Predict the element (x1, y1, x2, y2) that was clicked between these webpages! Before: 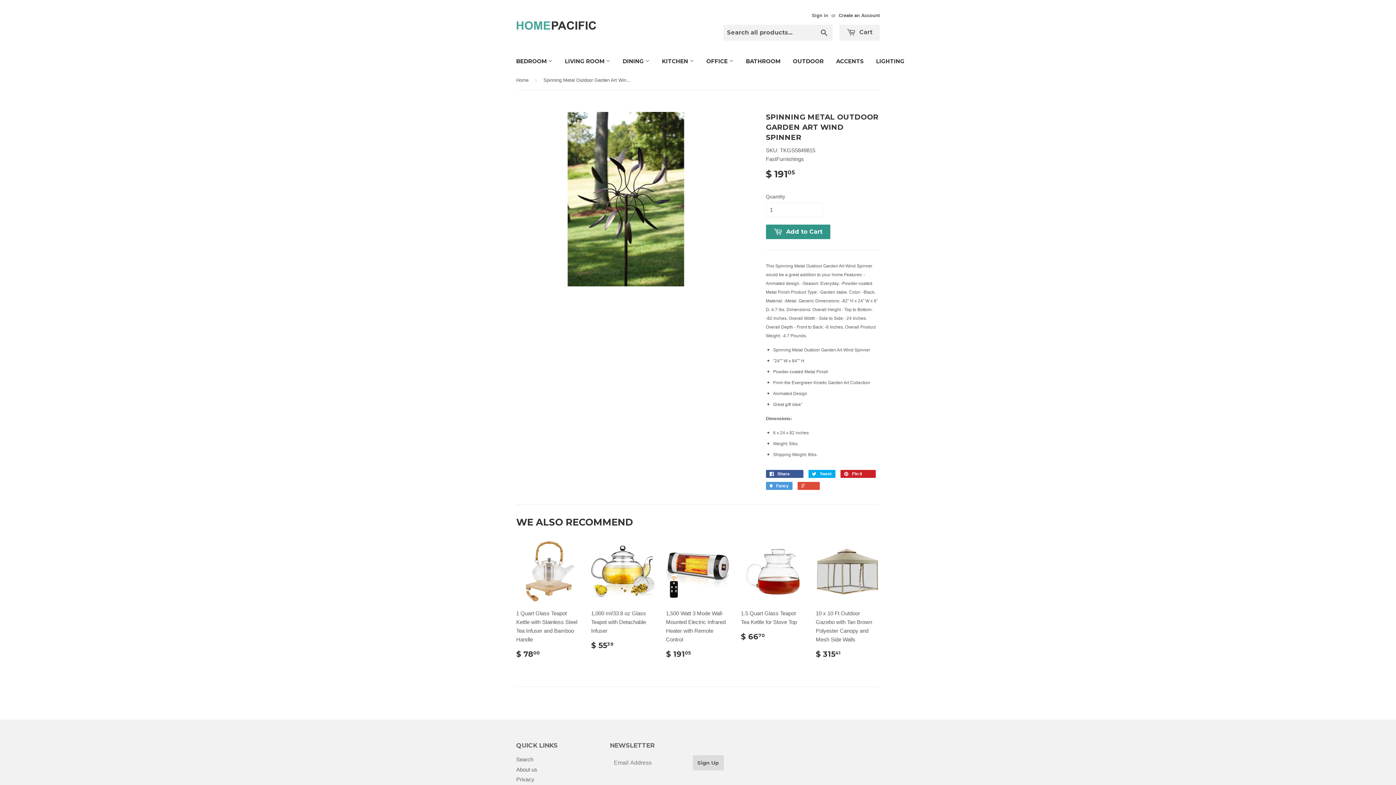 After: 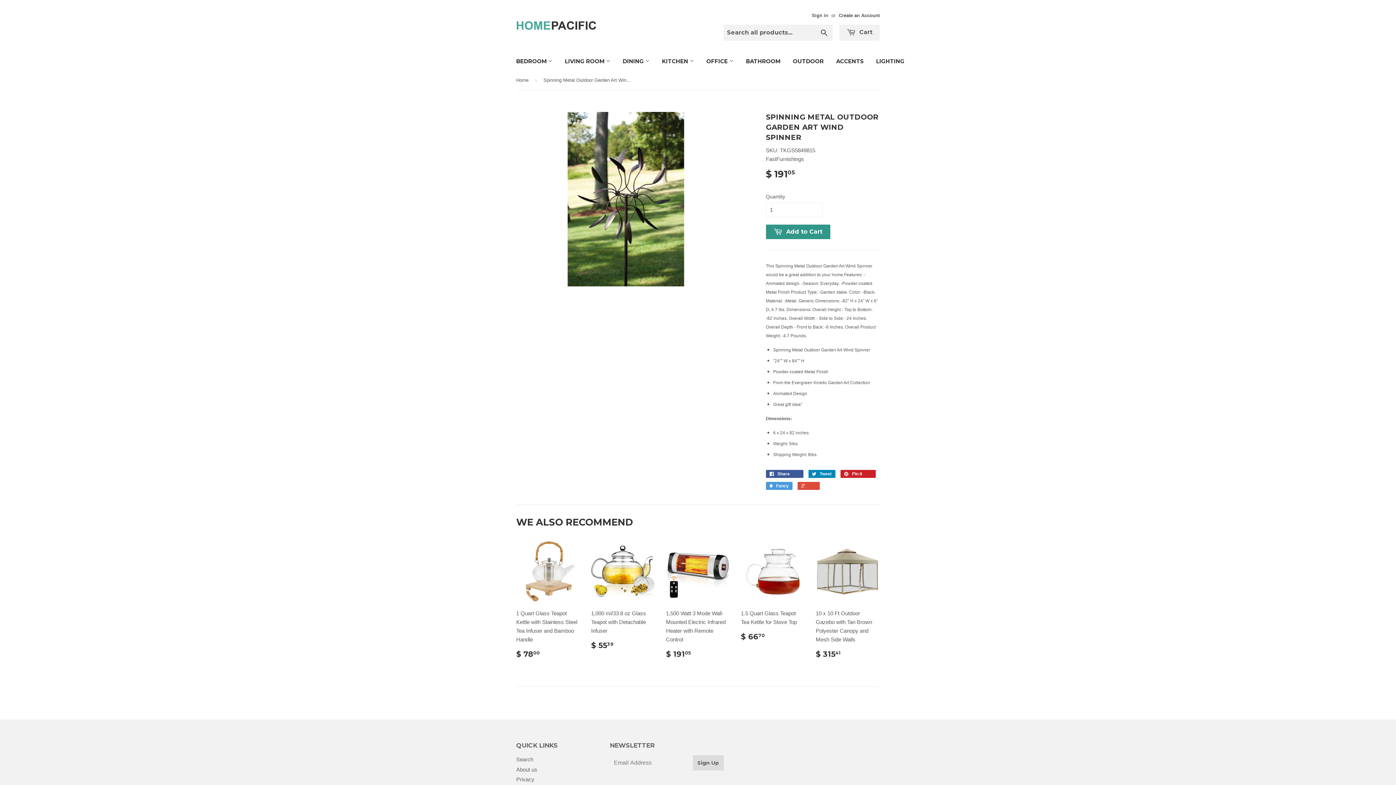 Action: label:  Tweet bbox: (808, 470, 835, 478)